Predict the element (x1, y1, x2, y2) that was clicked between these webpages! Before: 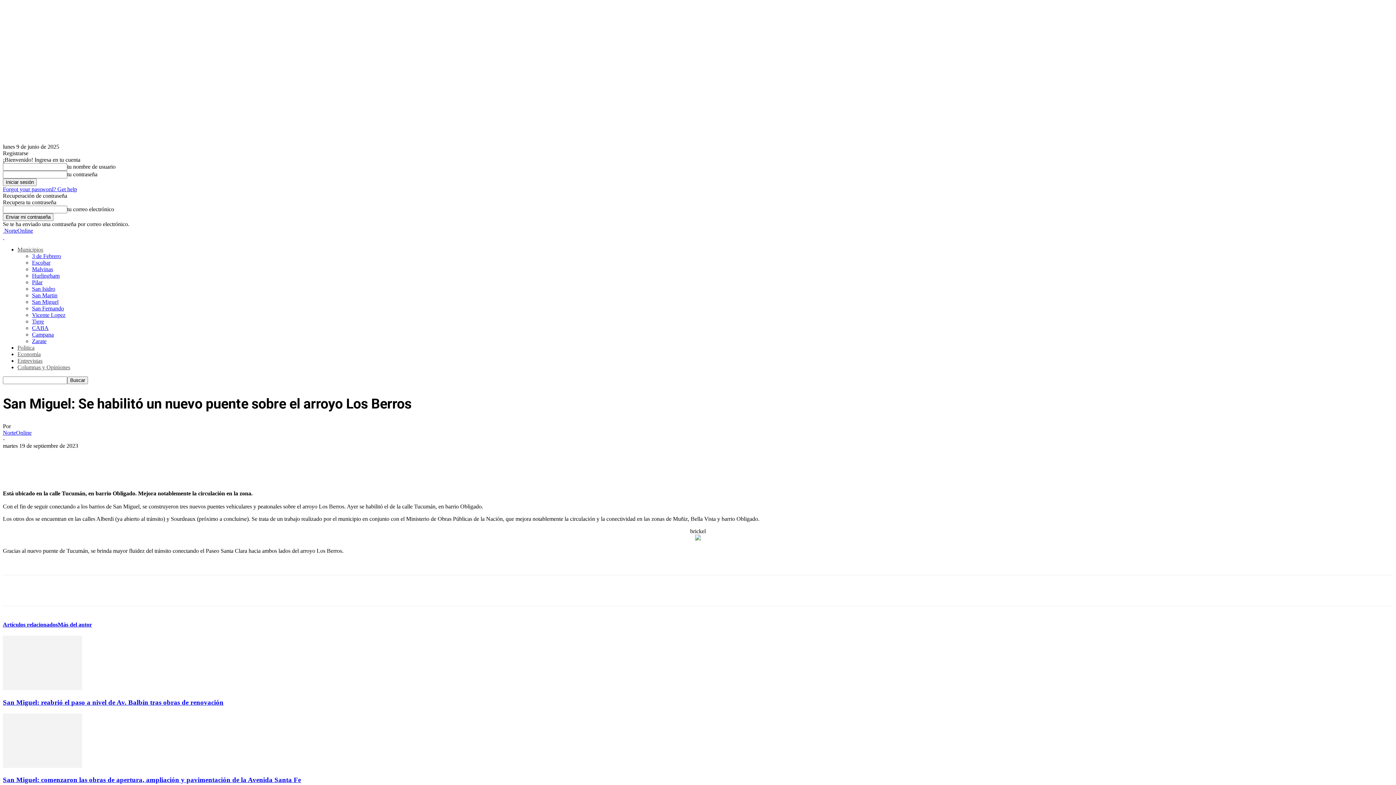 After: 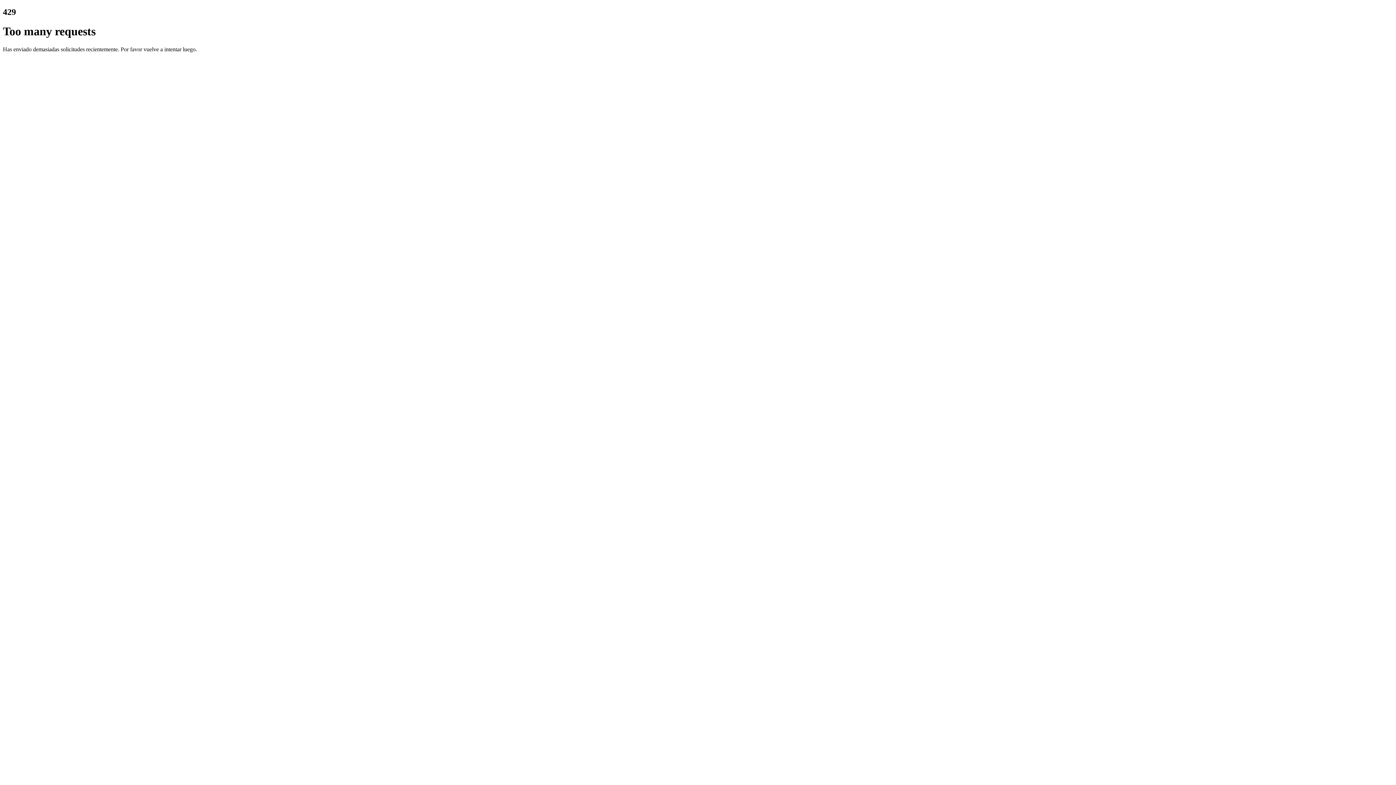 Action: bbox: (17, 351, 40, 357) label: Economía